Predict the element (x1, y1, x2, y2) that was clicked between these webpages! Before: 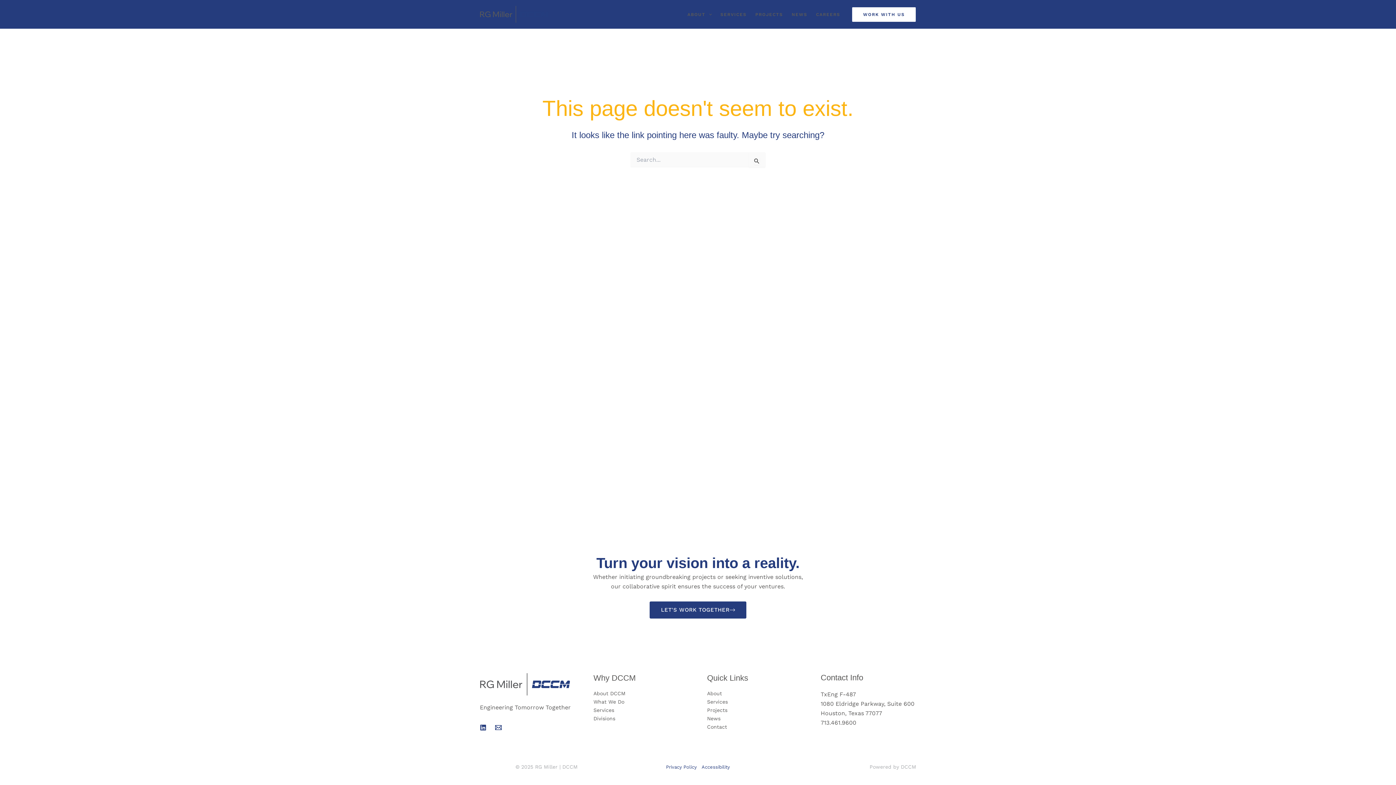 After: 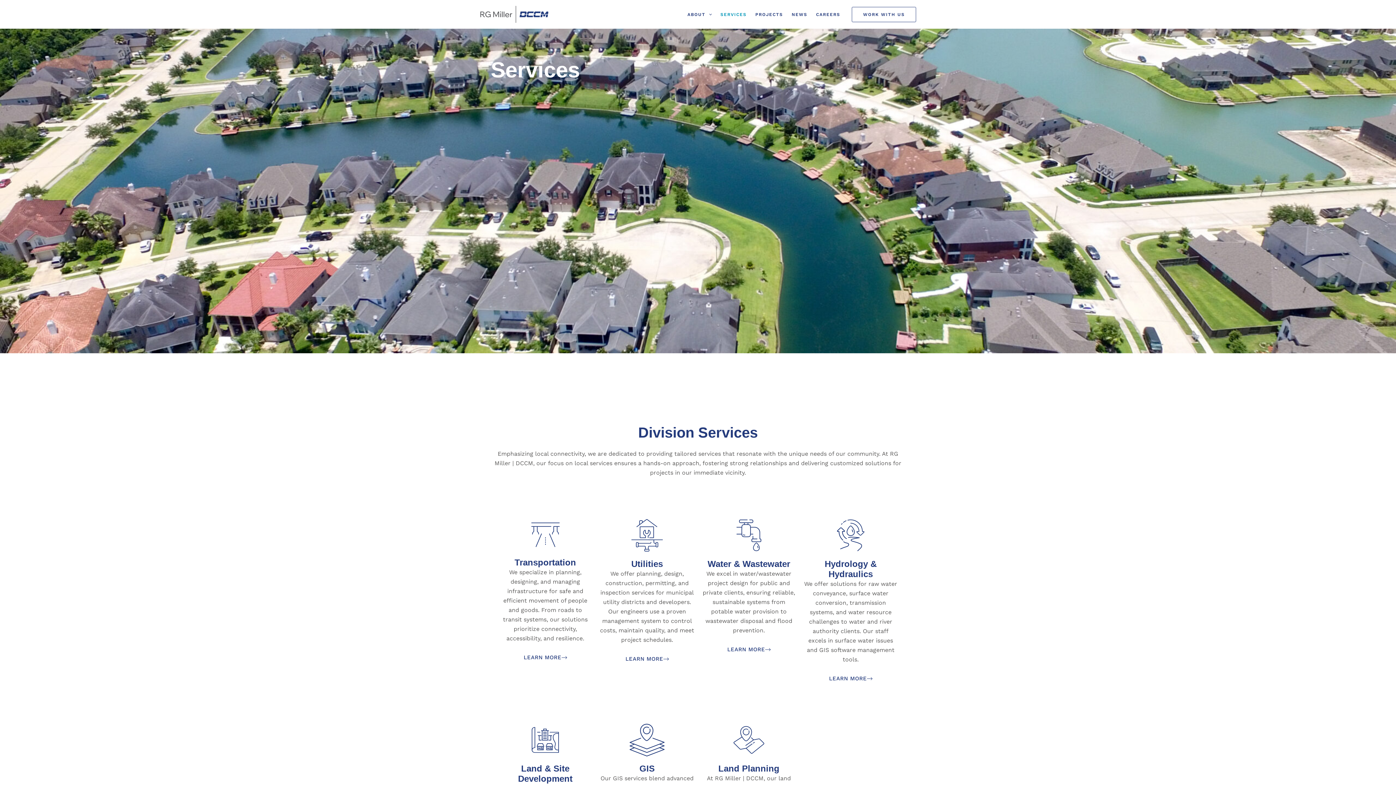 Action: label: SERVICES bbox: (716, 1, 751, 27)